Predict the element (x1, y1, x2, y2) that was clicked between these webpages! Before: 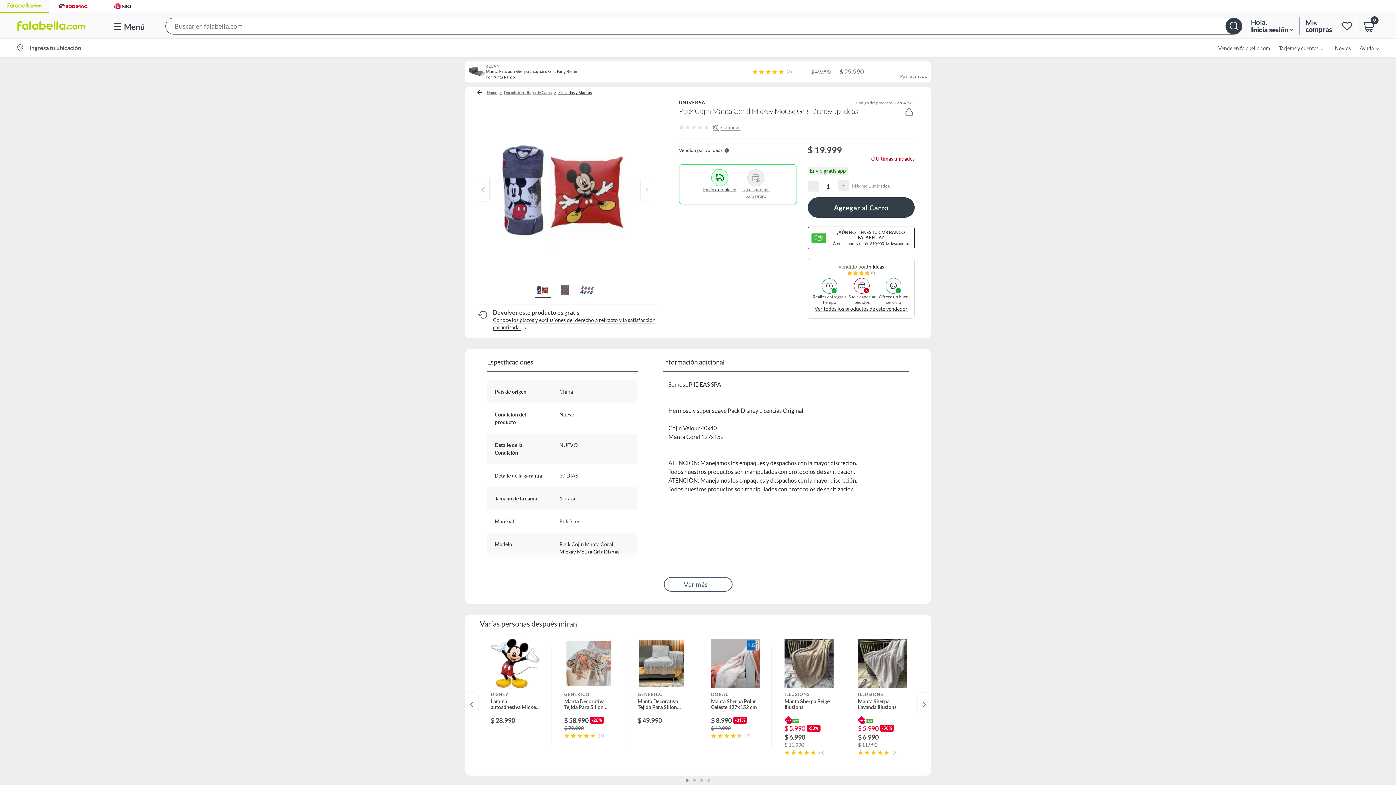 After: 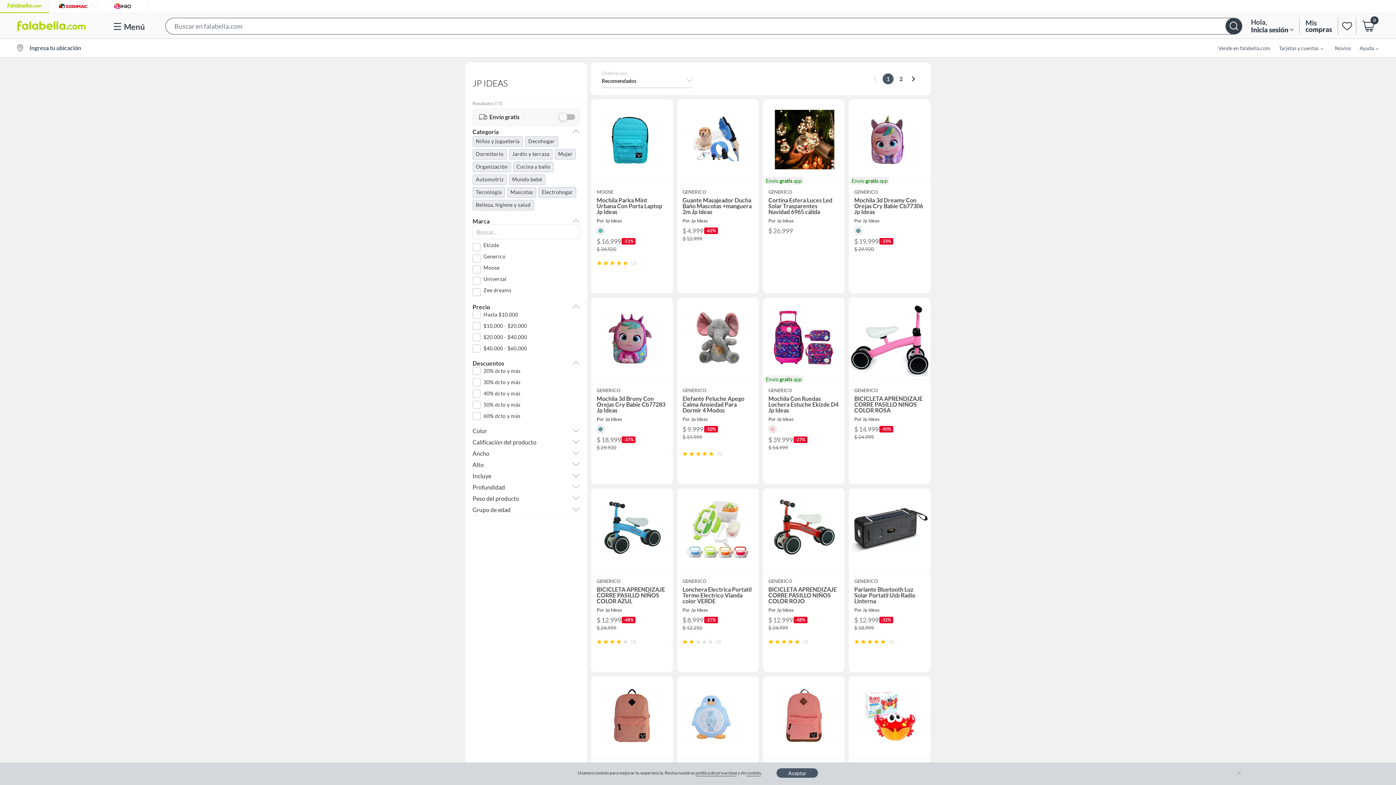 Action: bbox: (705, 146, 723, 153) label: Jp Ideas